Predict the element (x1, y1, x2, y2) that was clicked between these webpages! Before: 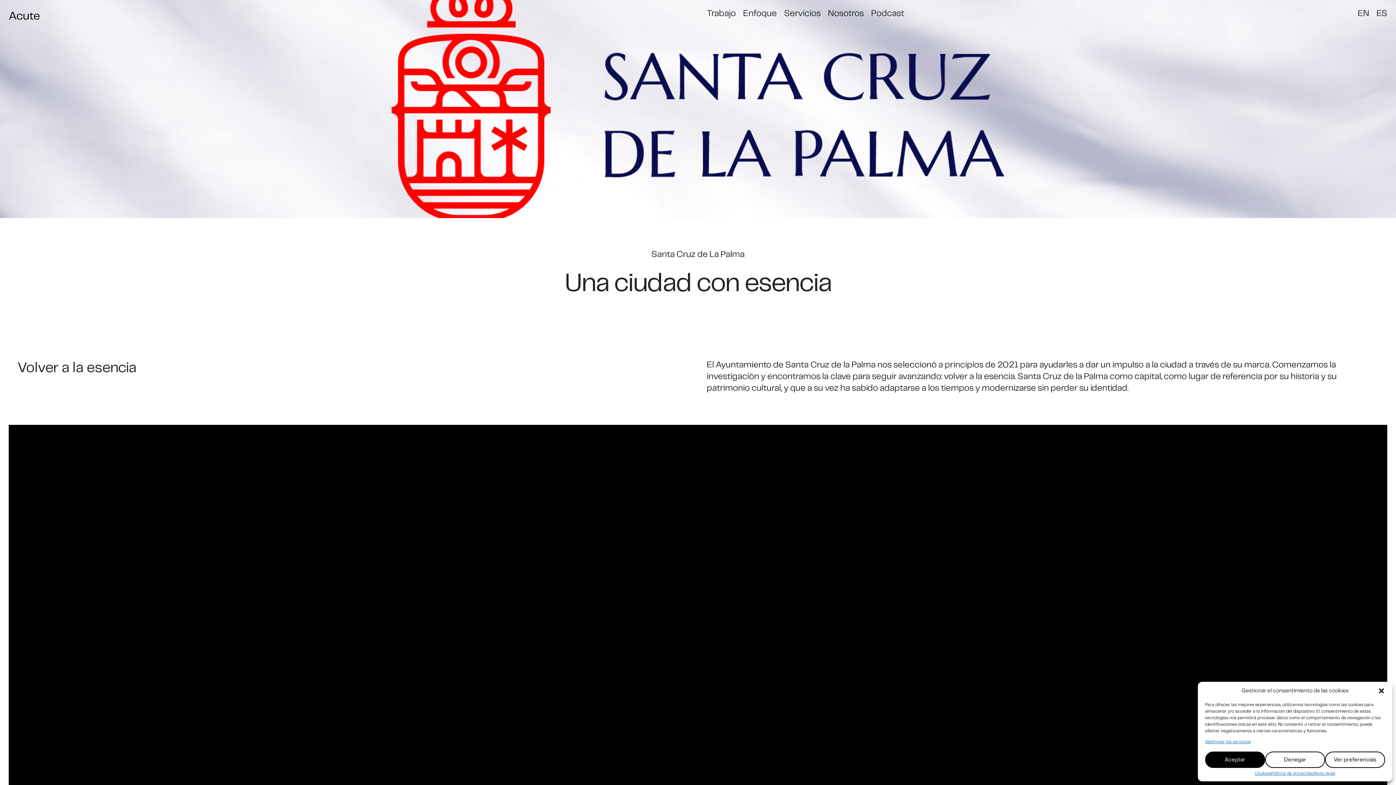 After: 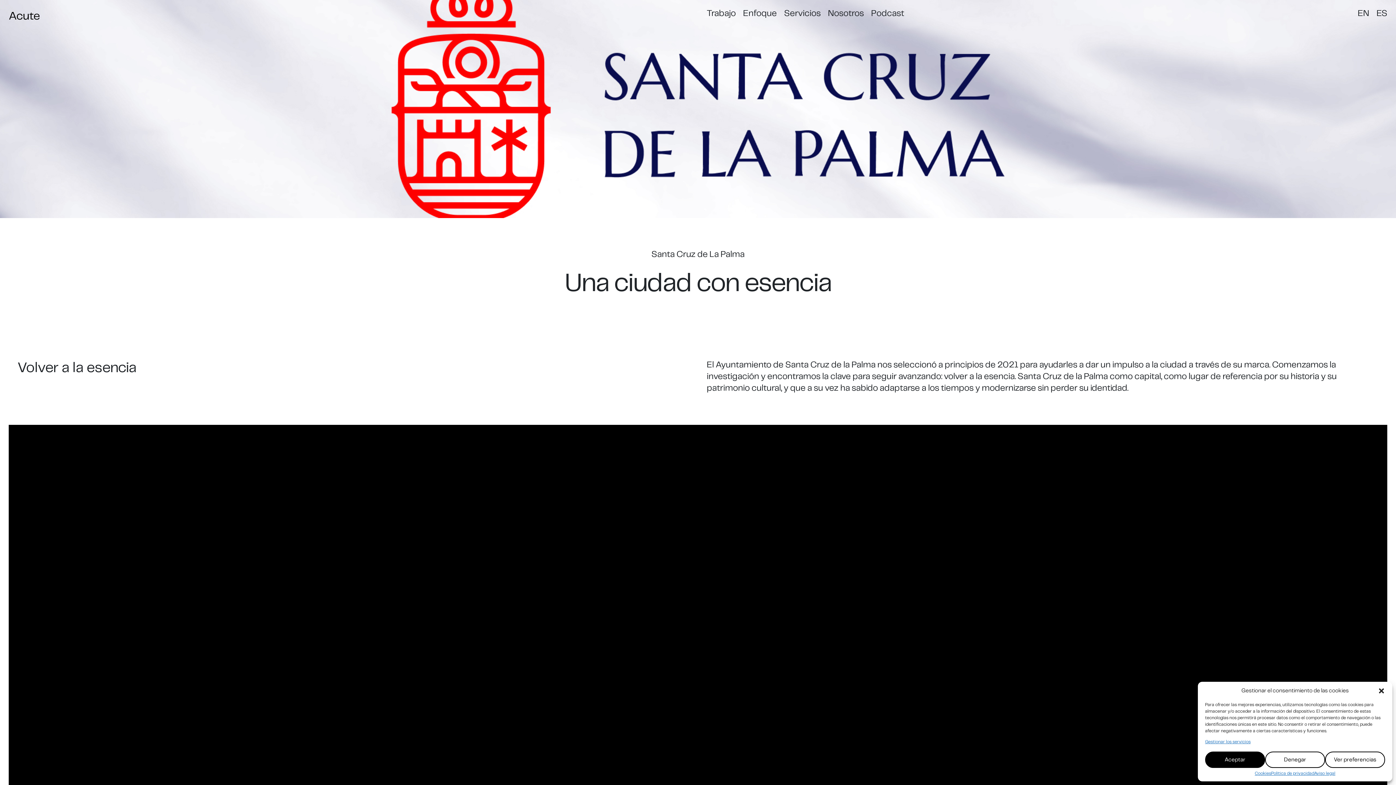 Action: label: Español bbox: (1376, 8, 1387, 19)